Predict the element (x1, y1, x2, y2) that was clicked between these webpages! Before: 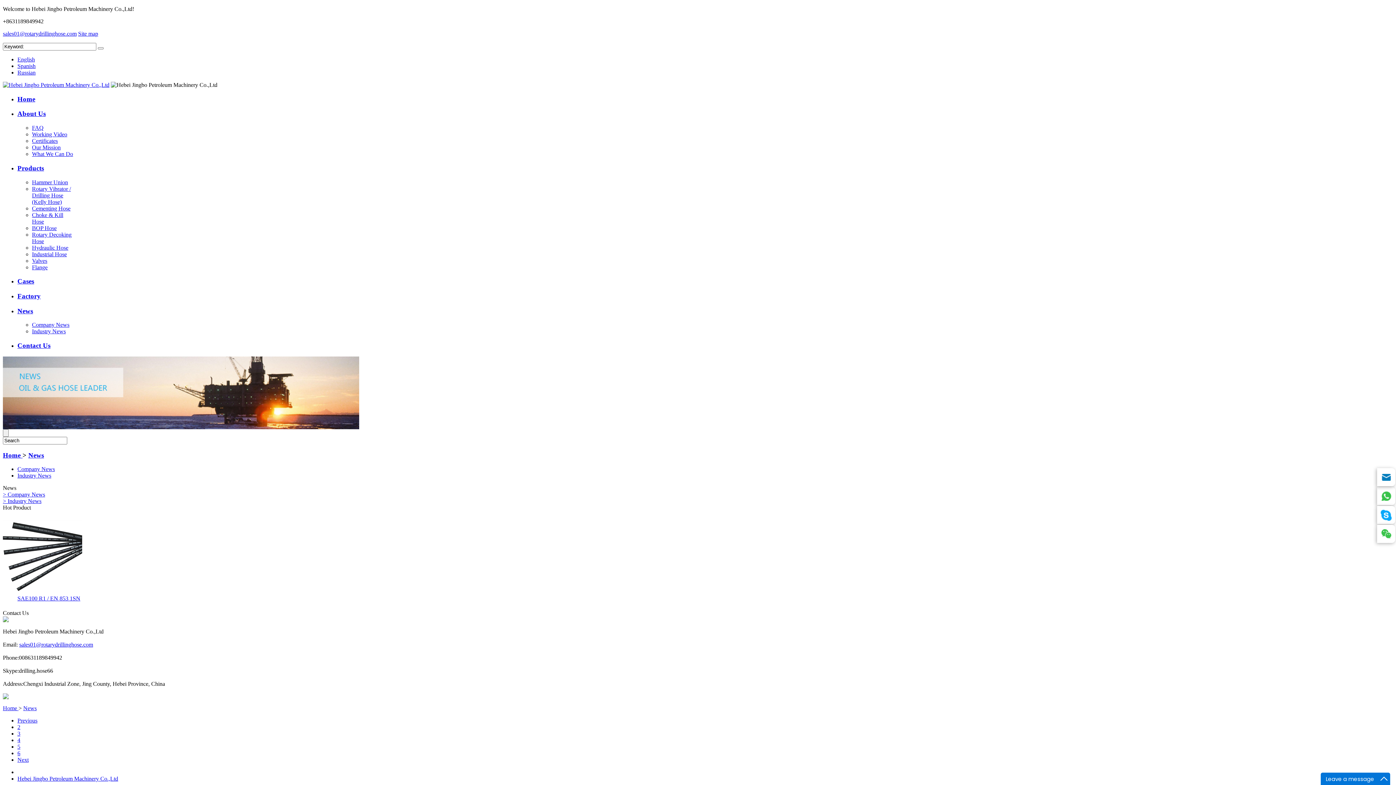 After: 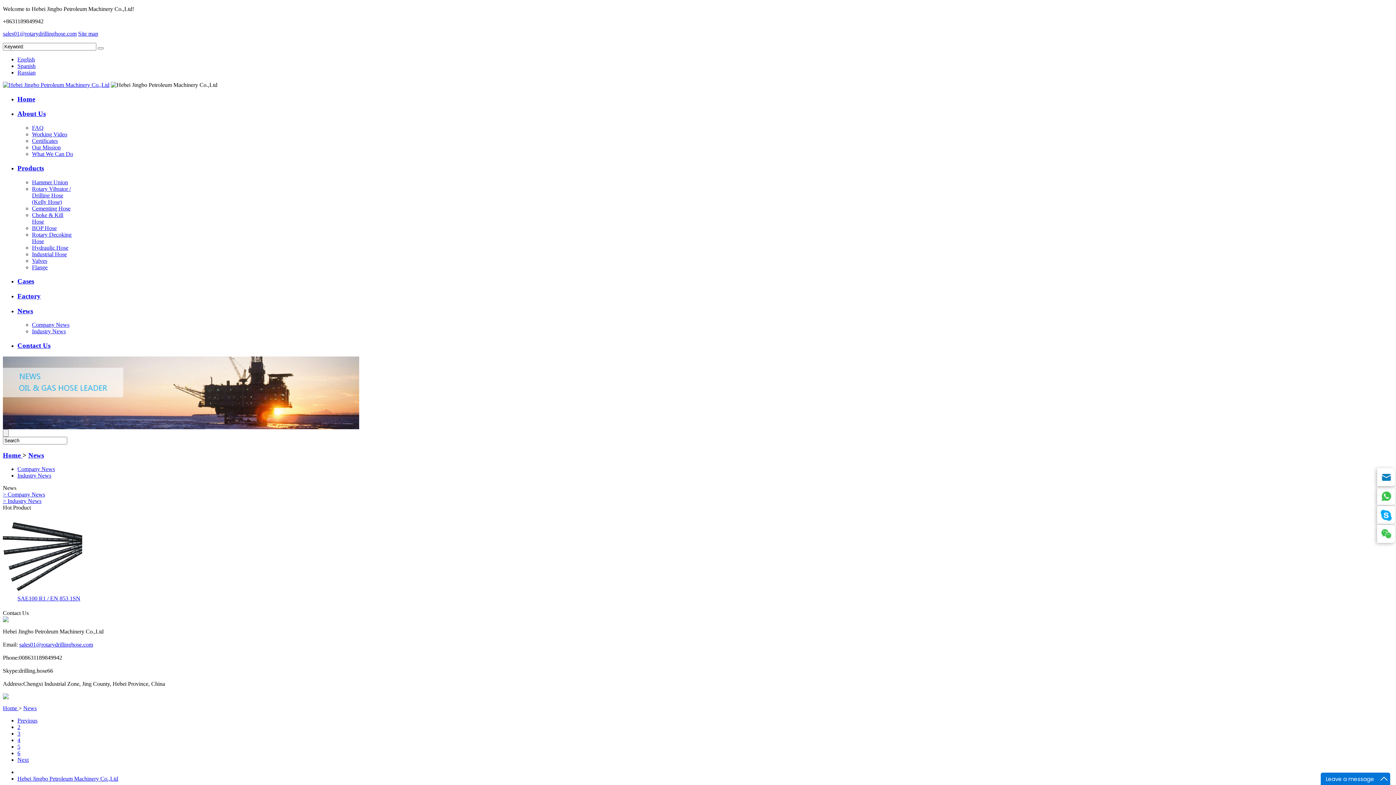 Action: bbox: (17, 62, 35, 69) label: Spanish